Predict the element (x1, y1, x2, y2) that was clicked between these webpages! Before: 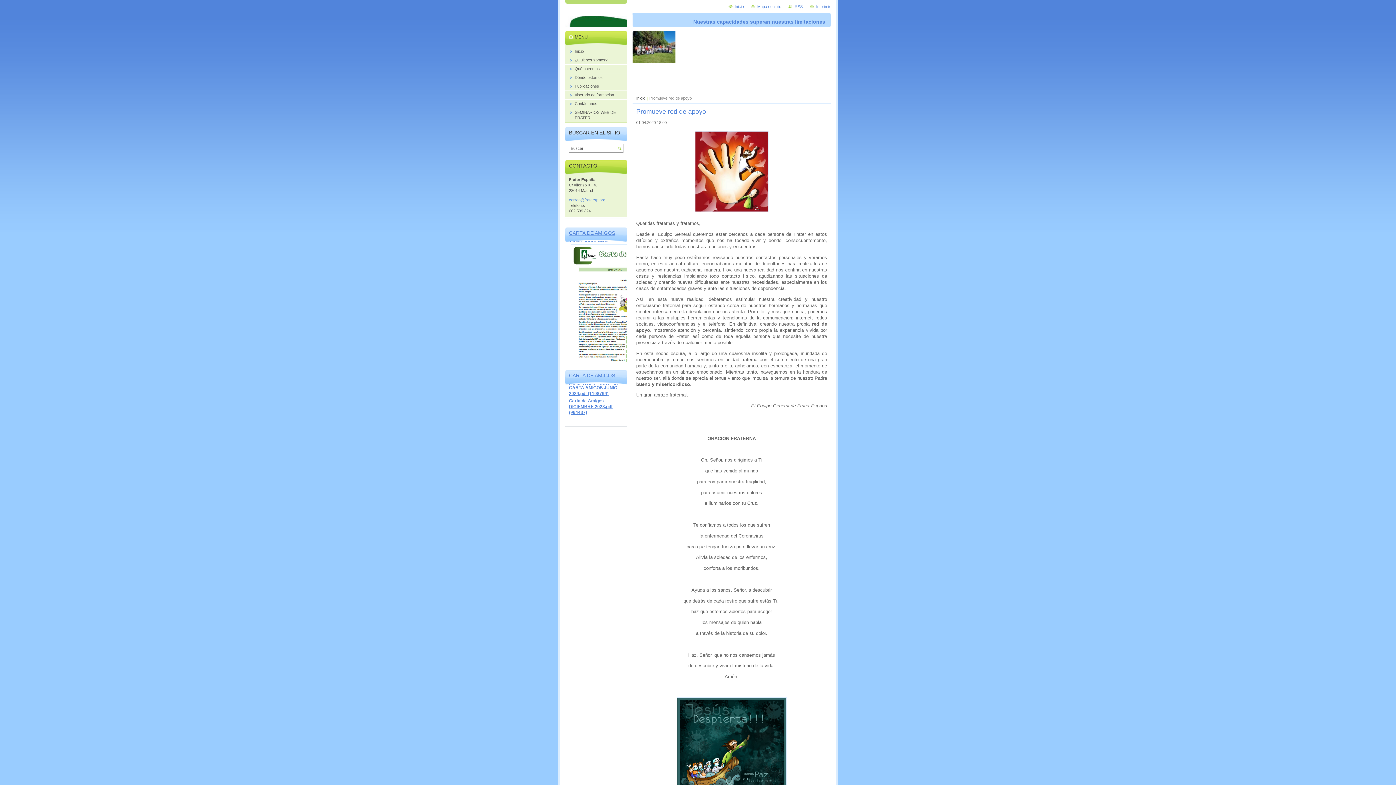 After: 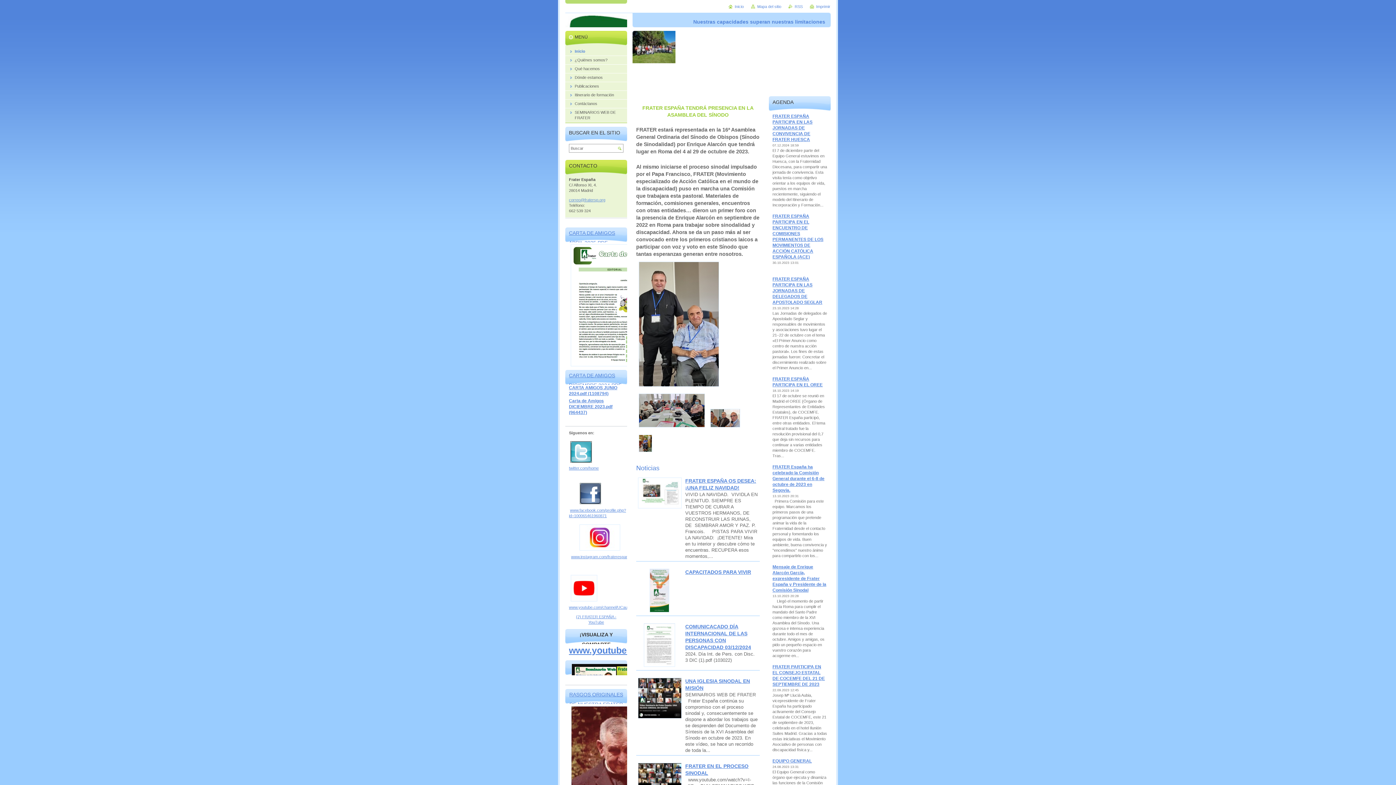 Action: label: Inicio bbox: (728, 4, 744, 8)